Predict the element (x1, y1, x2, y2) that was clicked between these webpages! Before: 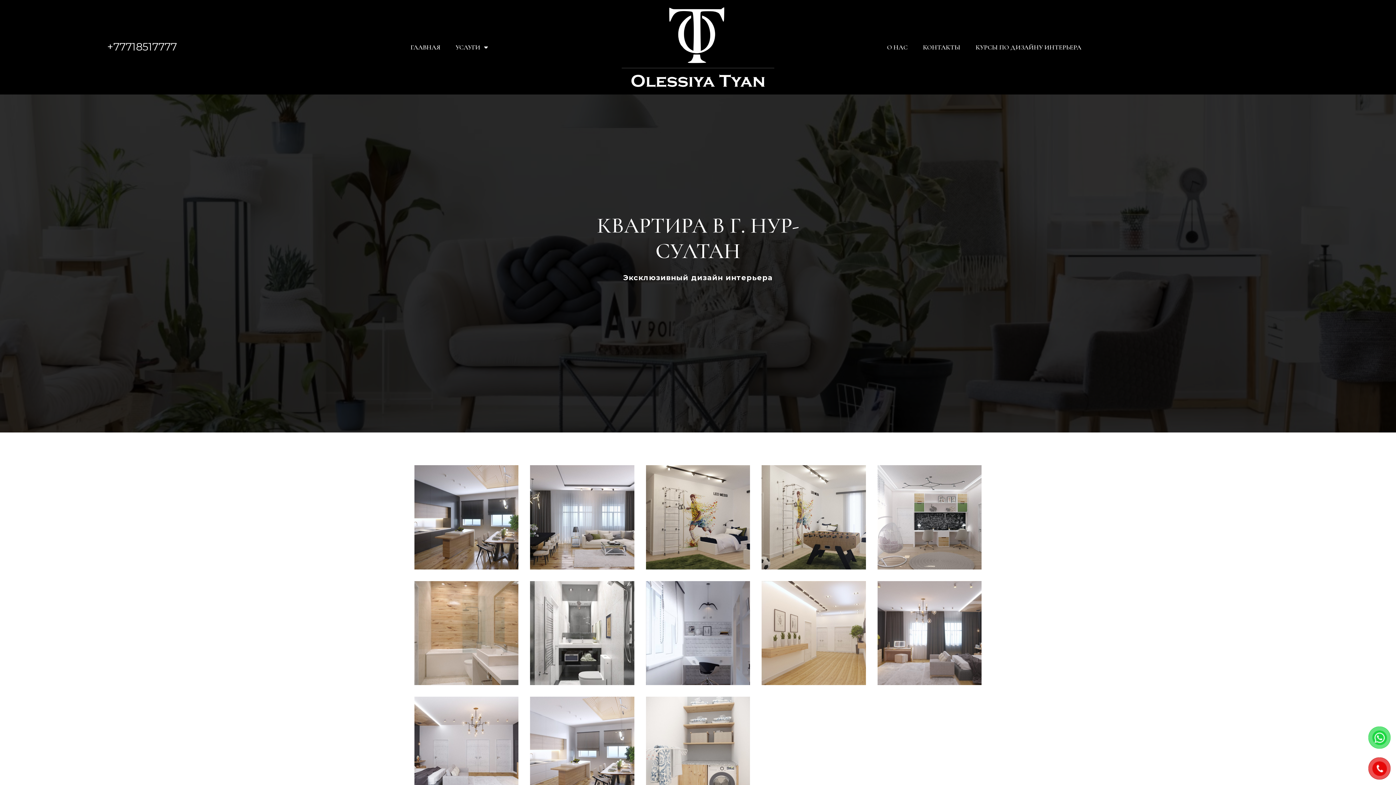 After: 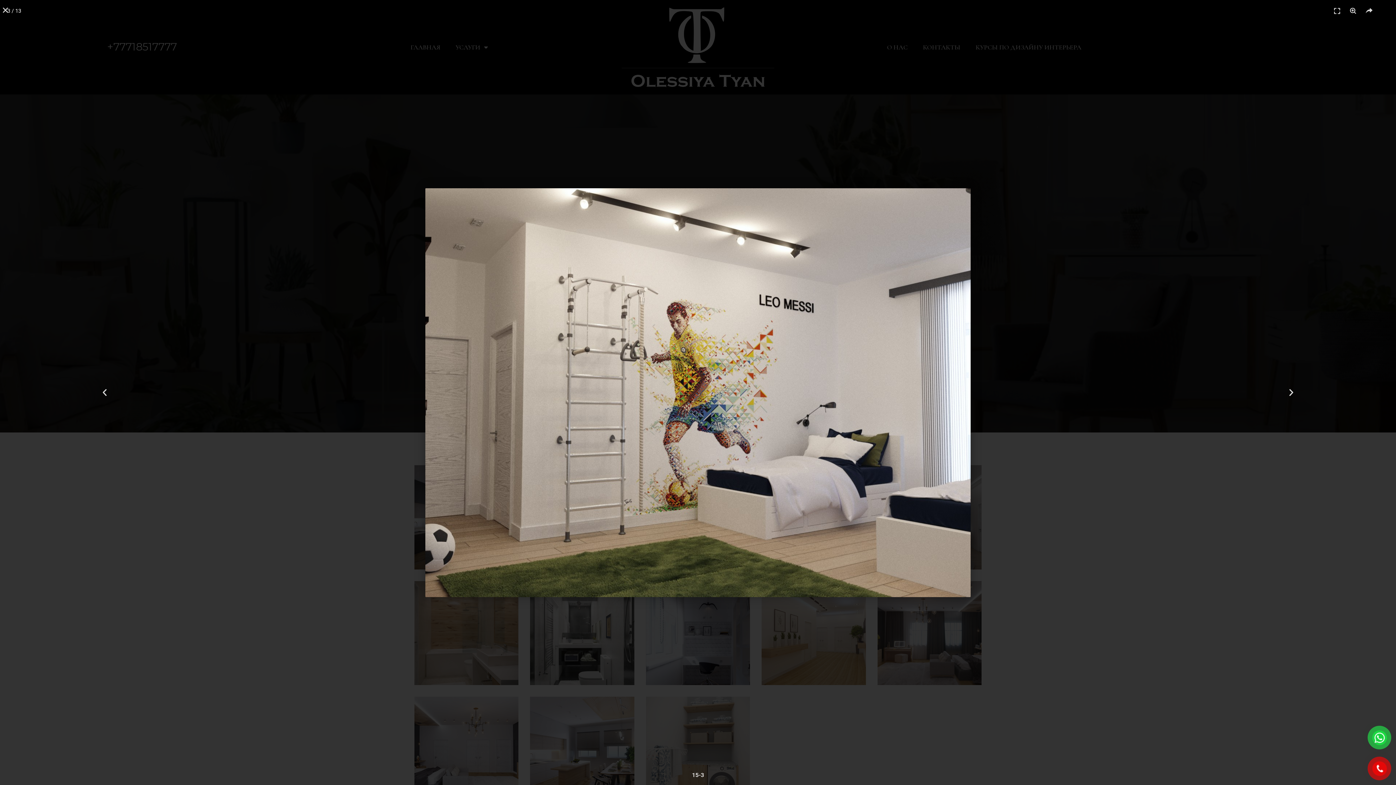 Action: bbox: (646, 465, 750, 569)